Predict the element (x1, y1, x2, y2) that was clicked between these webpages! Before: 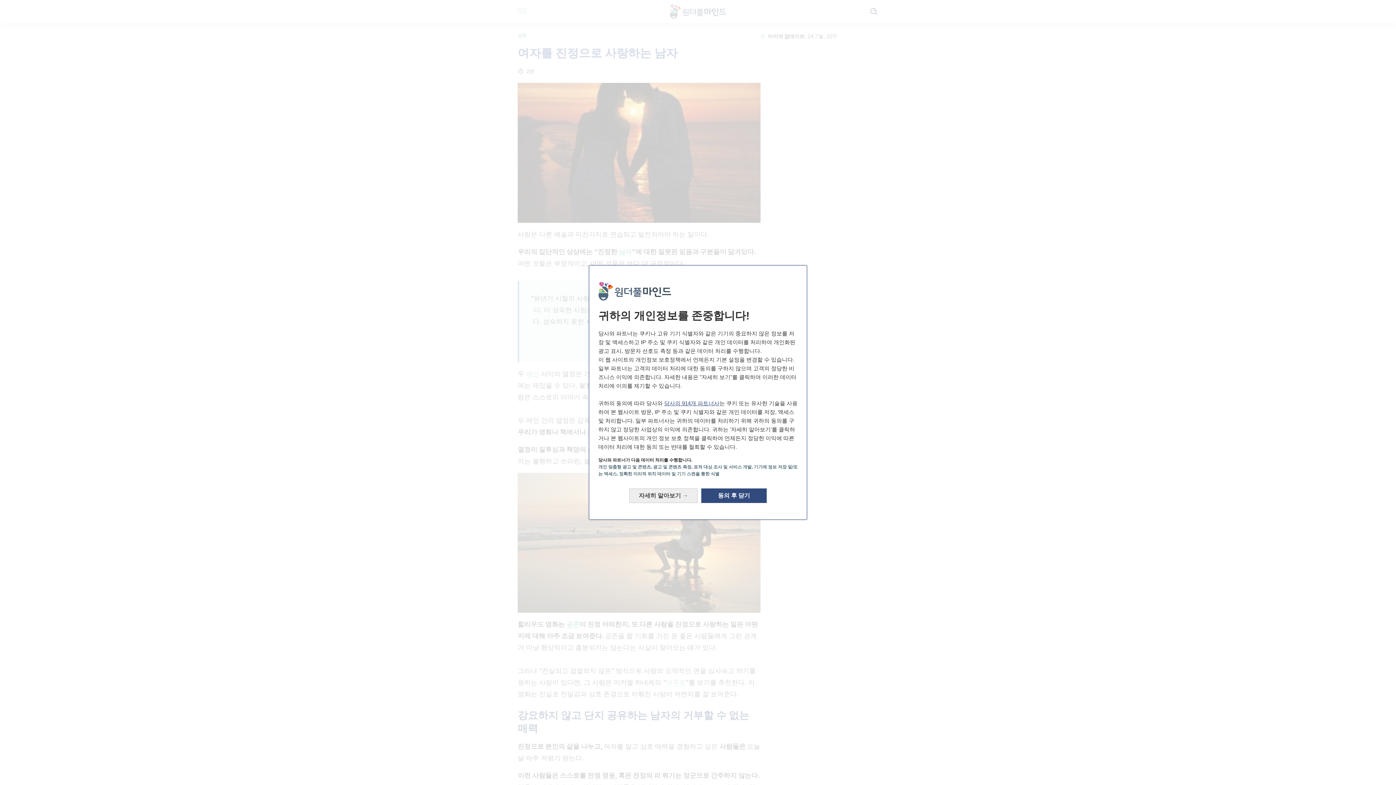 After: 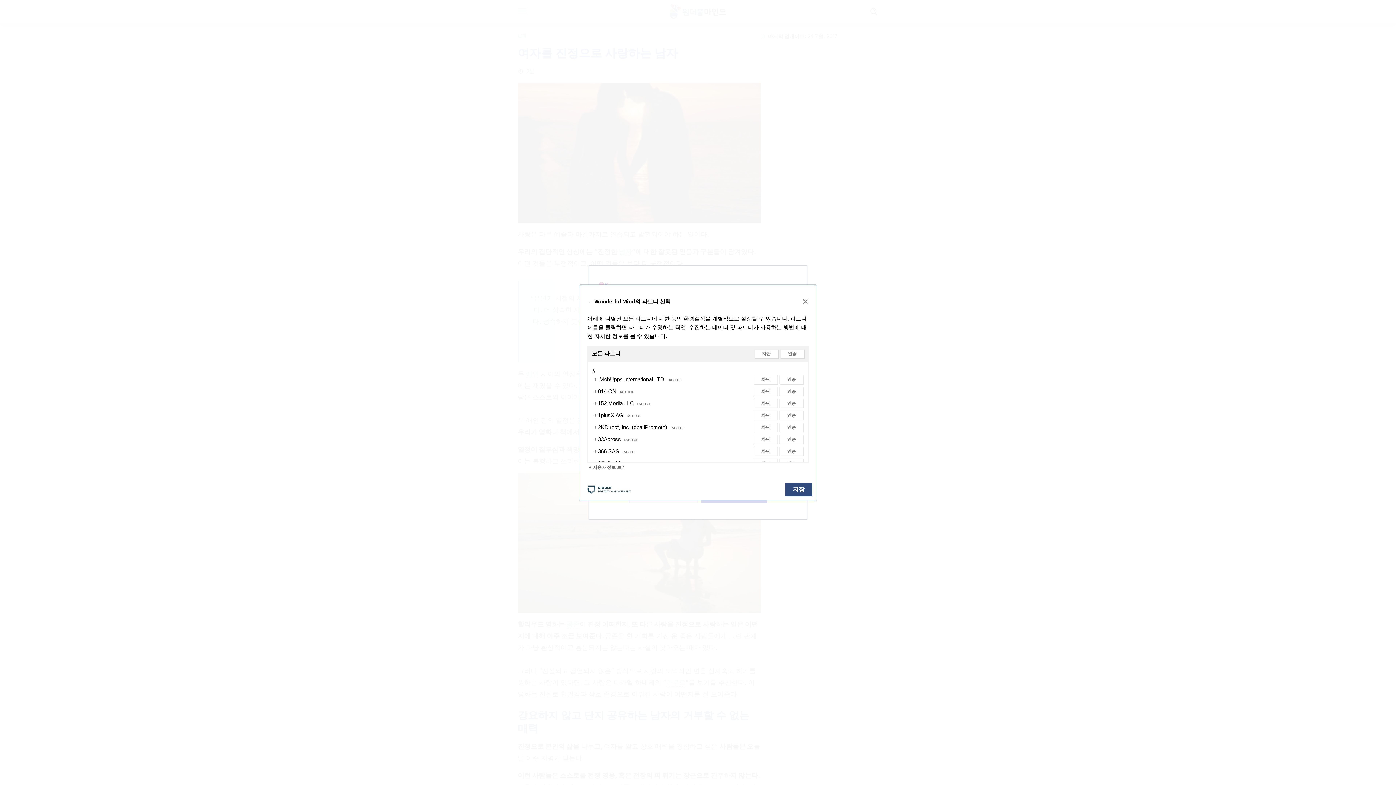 Action: label: 당사의 914개 파트너사 bbox: (664, 400, 719, 406)